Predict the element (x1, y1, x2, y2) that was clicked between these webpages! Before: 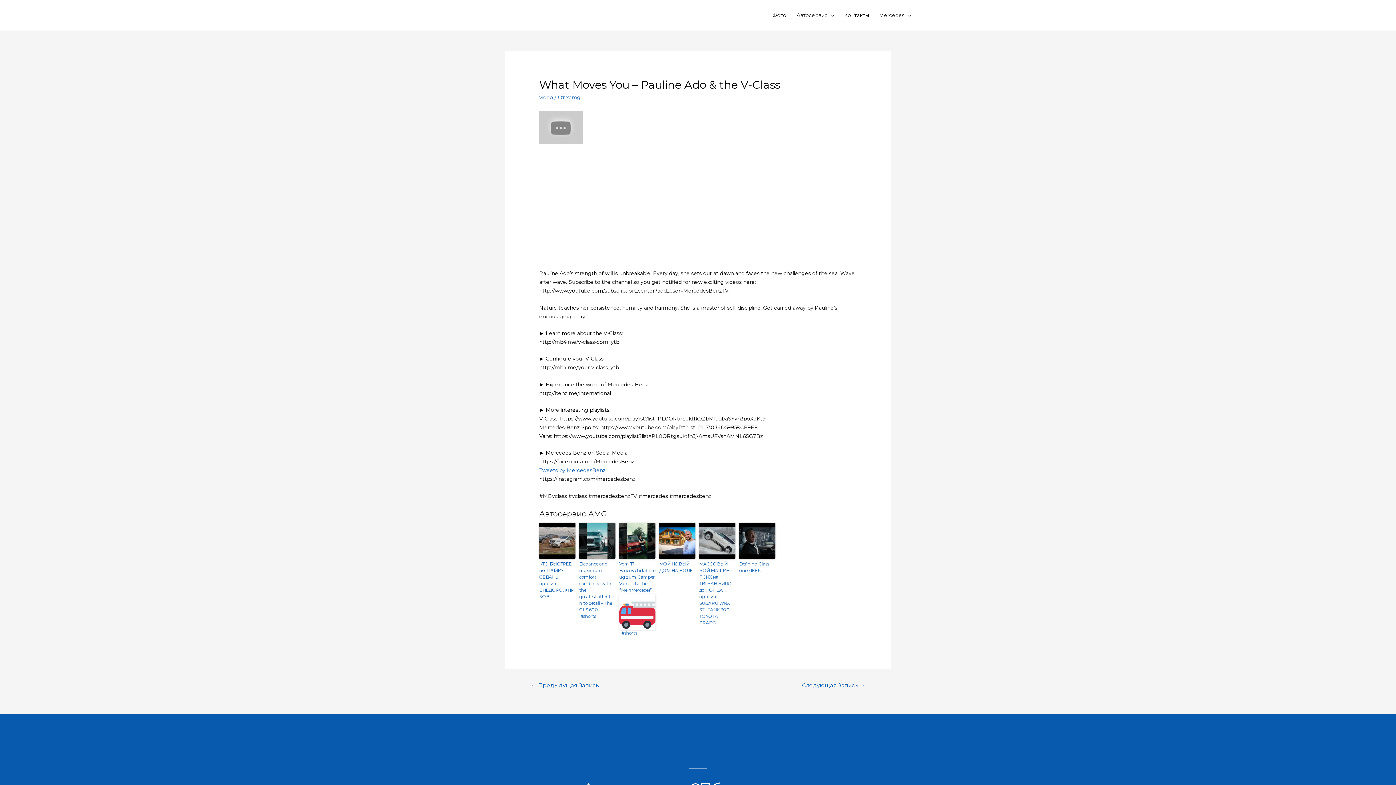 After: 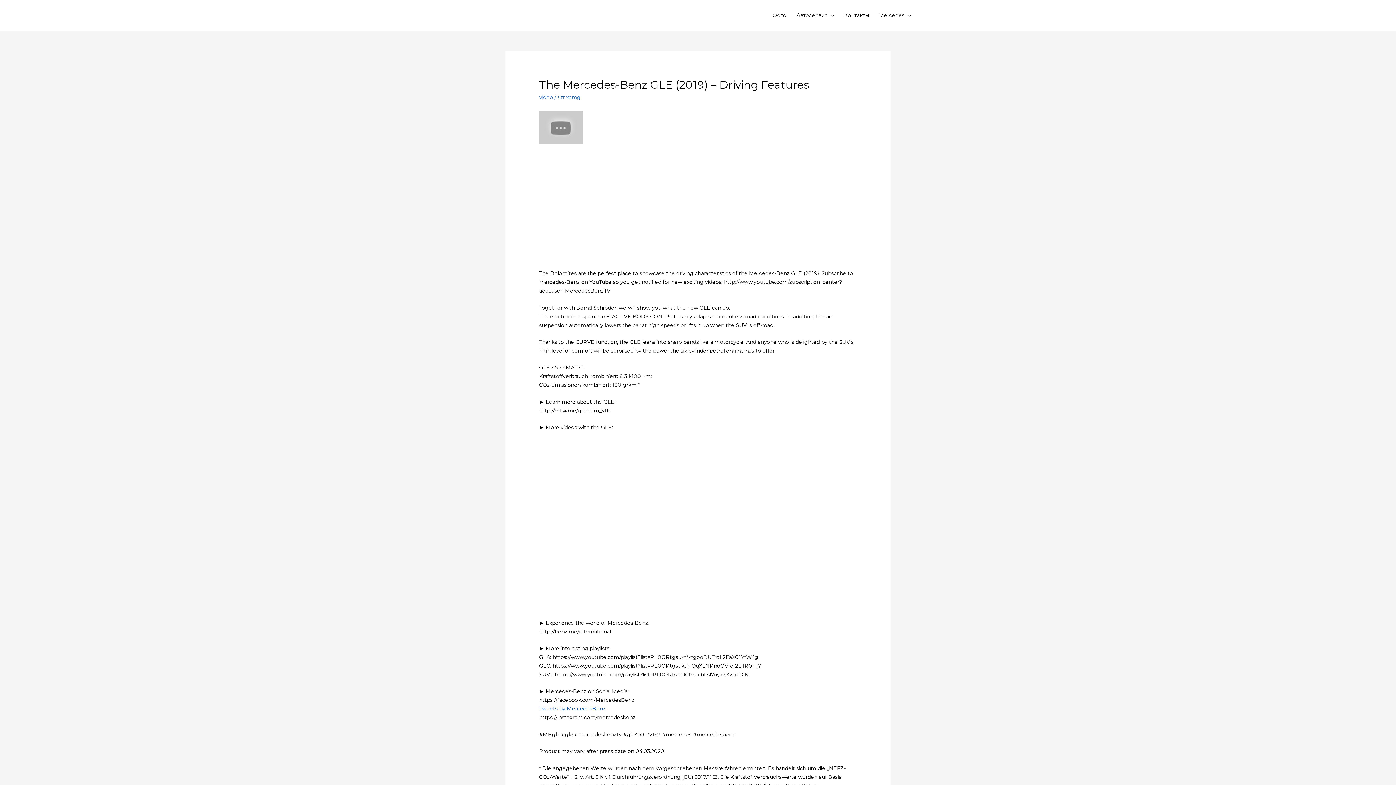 Action: bbox: (523, 680, 607, 693) label: ← Предыдущая Запись